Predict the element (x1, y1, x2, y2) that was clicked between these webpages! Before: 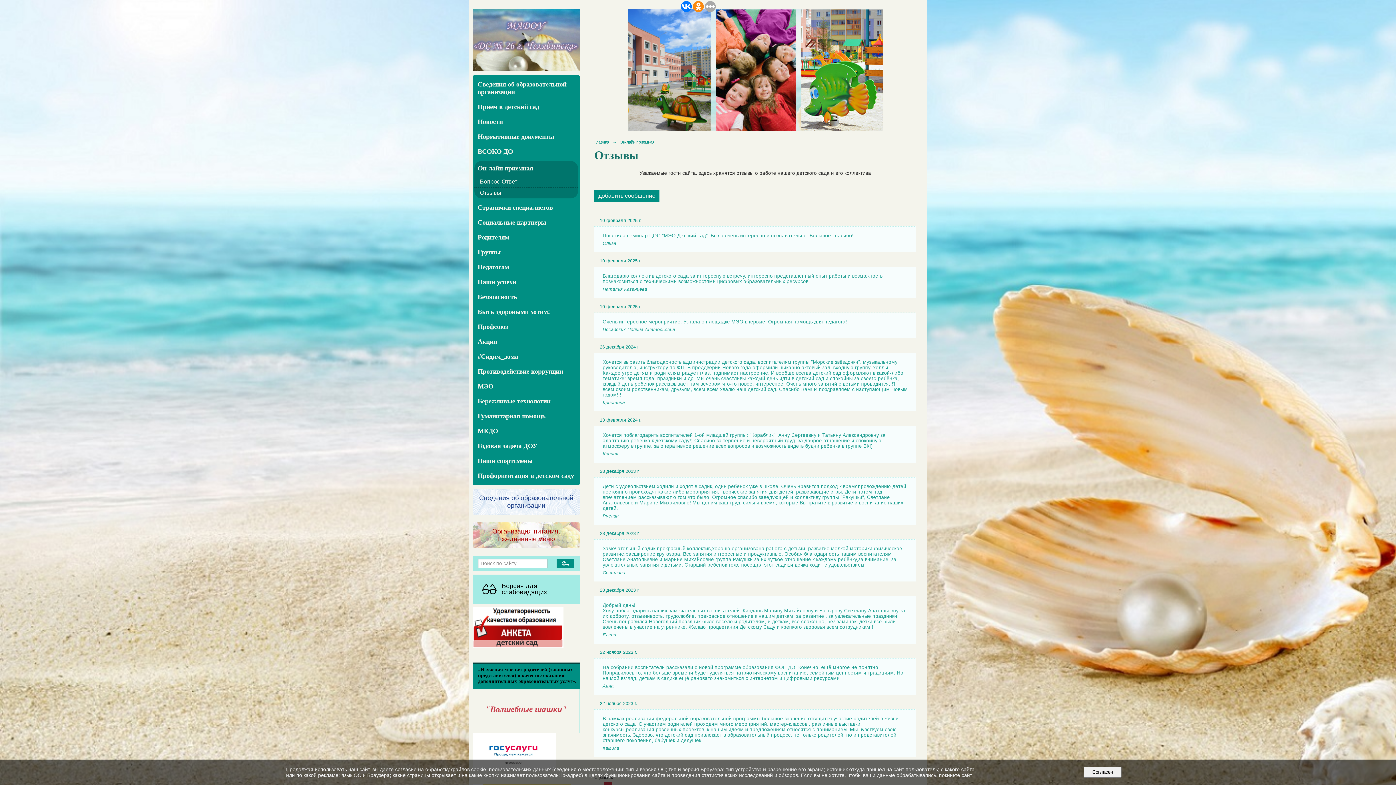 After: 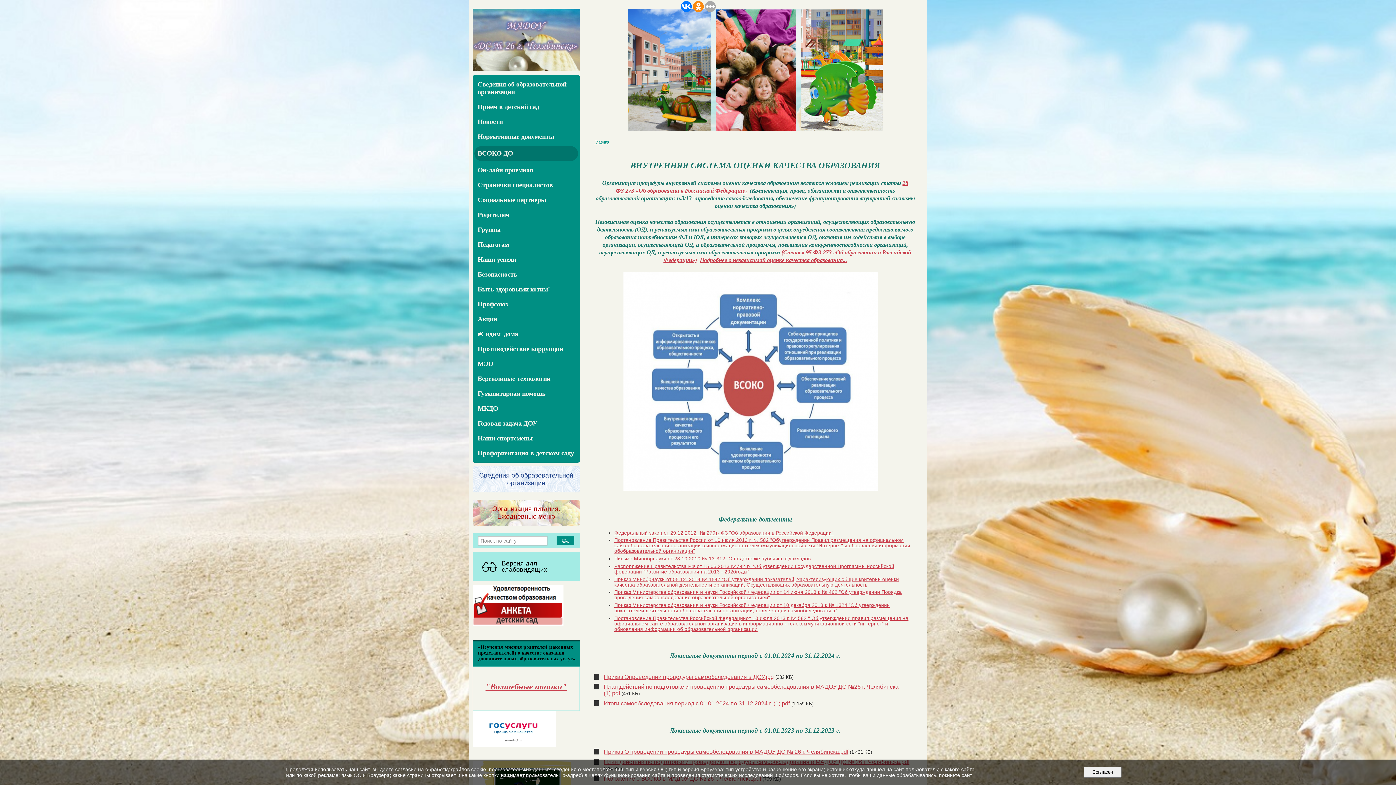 Action: bbox: (474, 144, 578, 159) label: ВСОКО ДО